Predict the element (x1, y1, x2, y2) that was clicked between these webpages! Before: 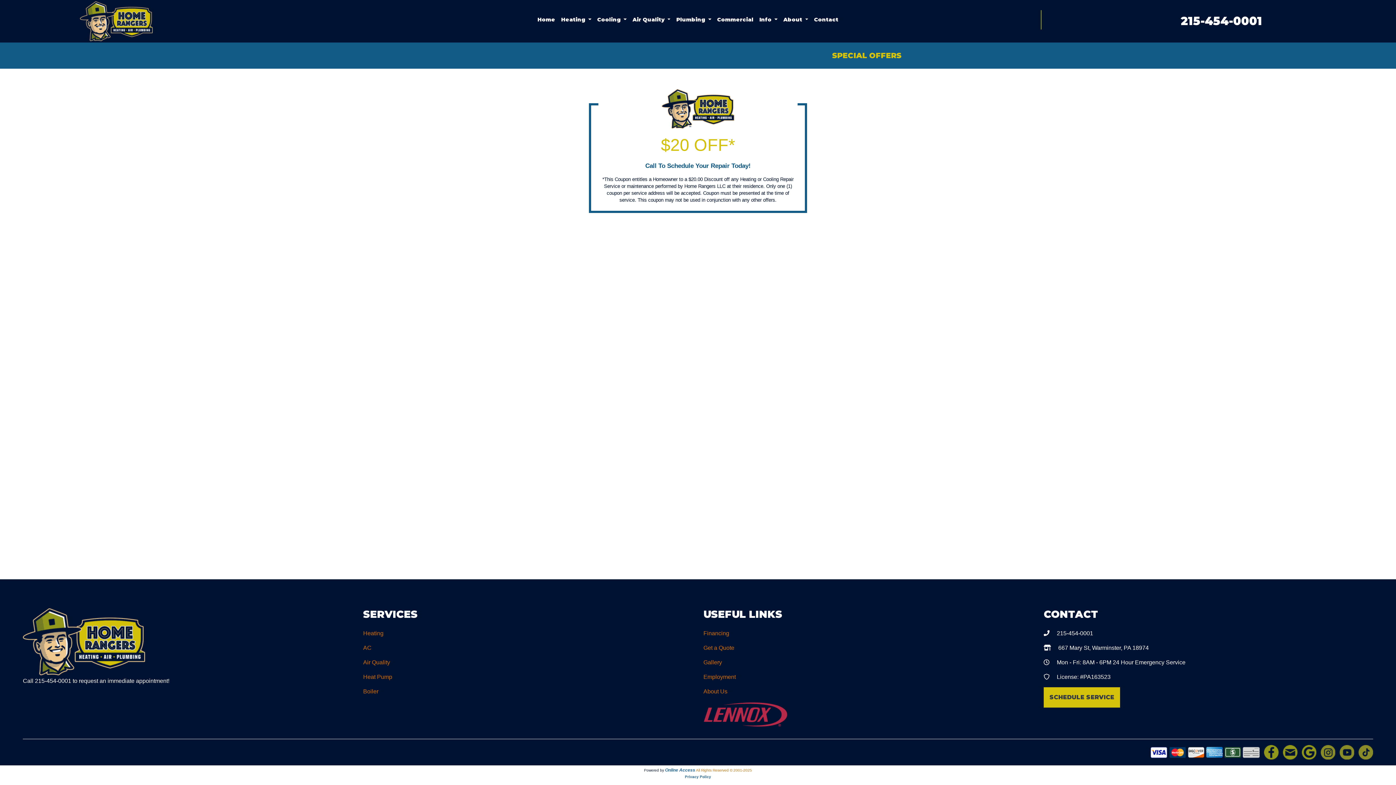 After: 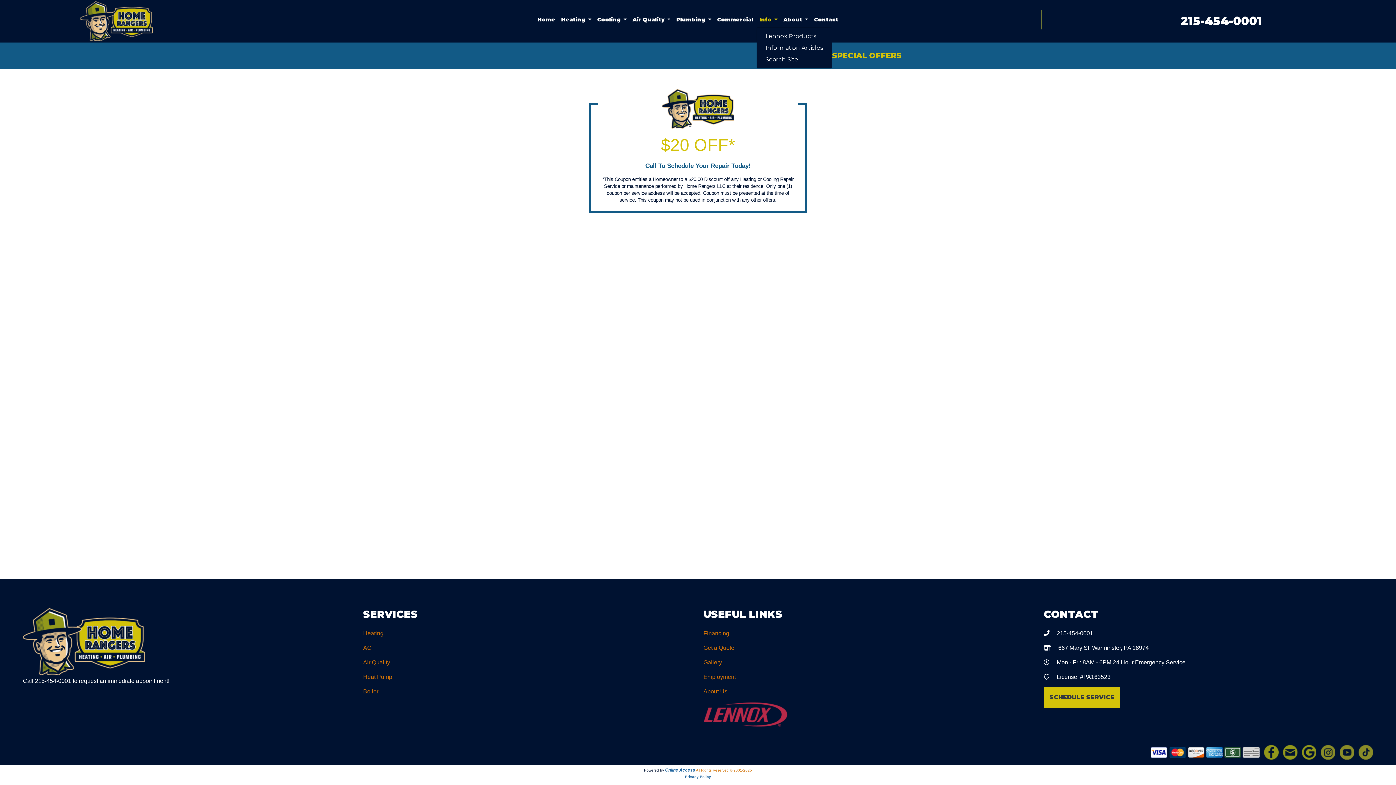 Action: label: Info  bbox: (756, 13, 780, 26)